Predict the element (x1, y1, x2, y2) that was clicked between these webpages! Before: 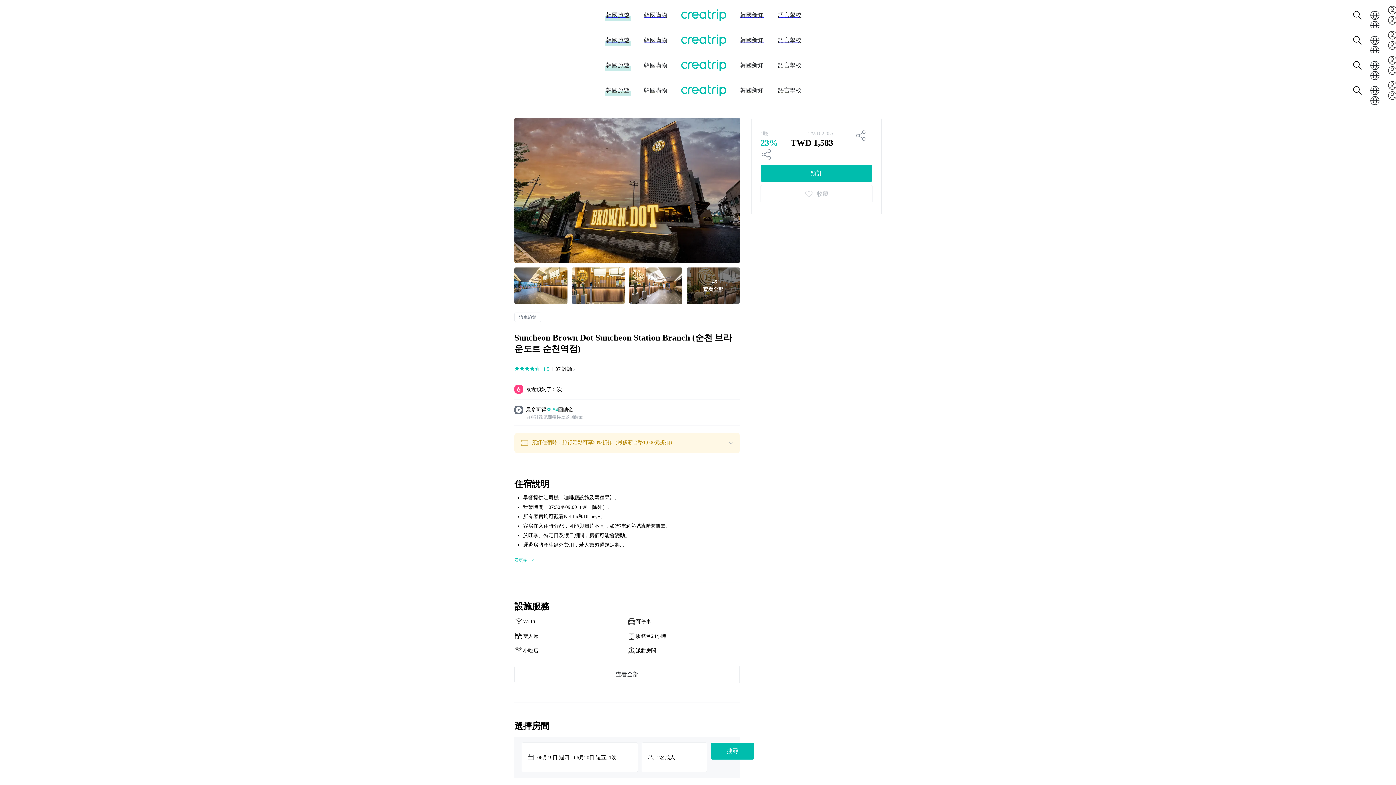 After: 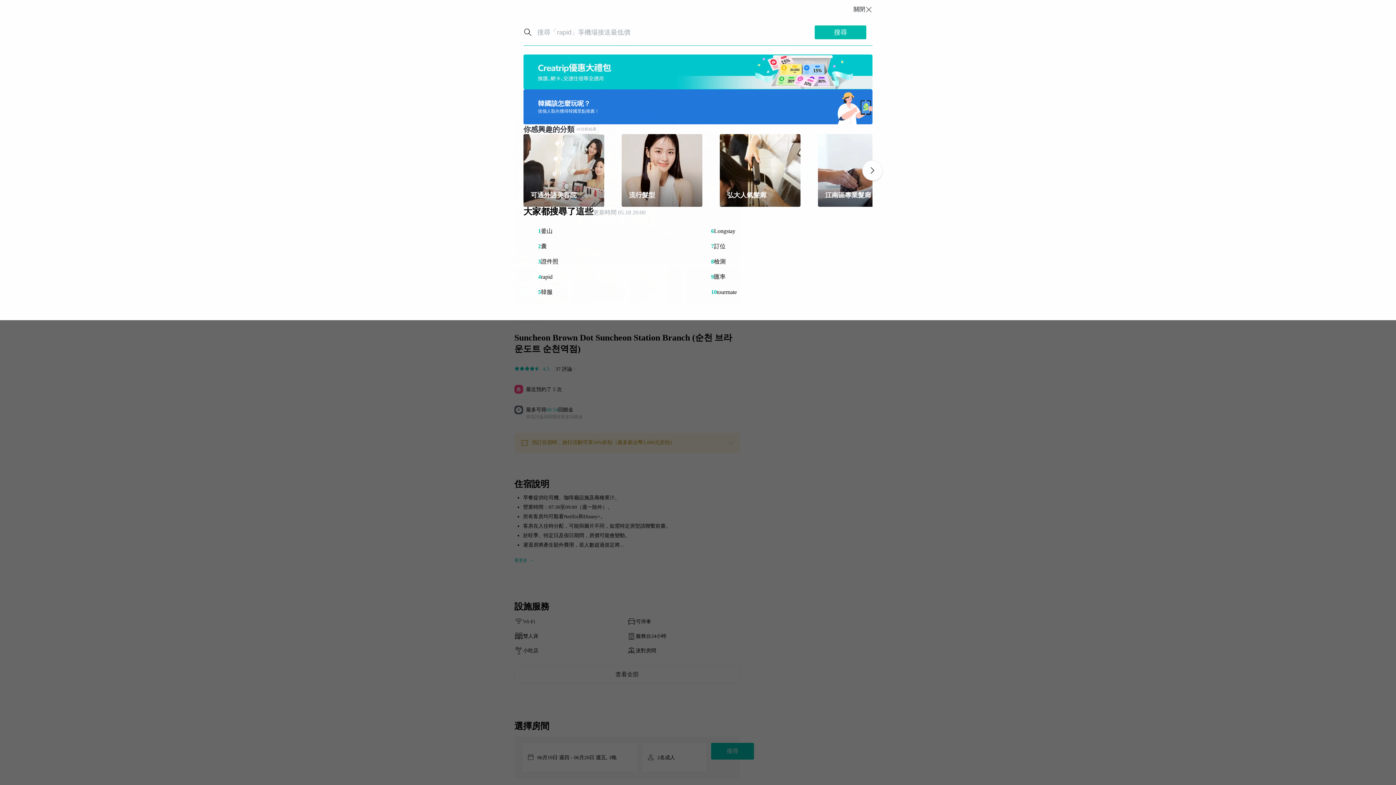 Action: bbox: (1352, 10, 1362, 20)